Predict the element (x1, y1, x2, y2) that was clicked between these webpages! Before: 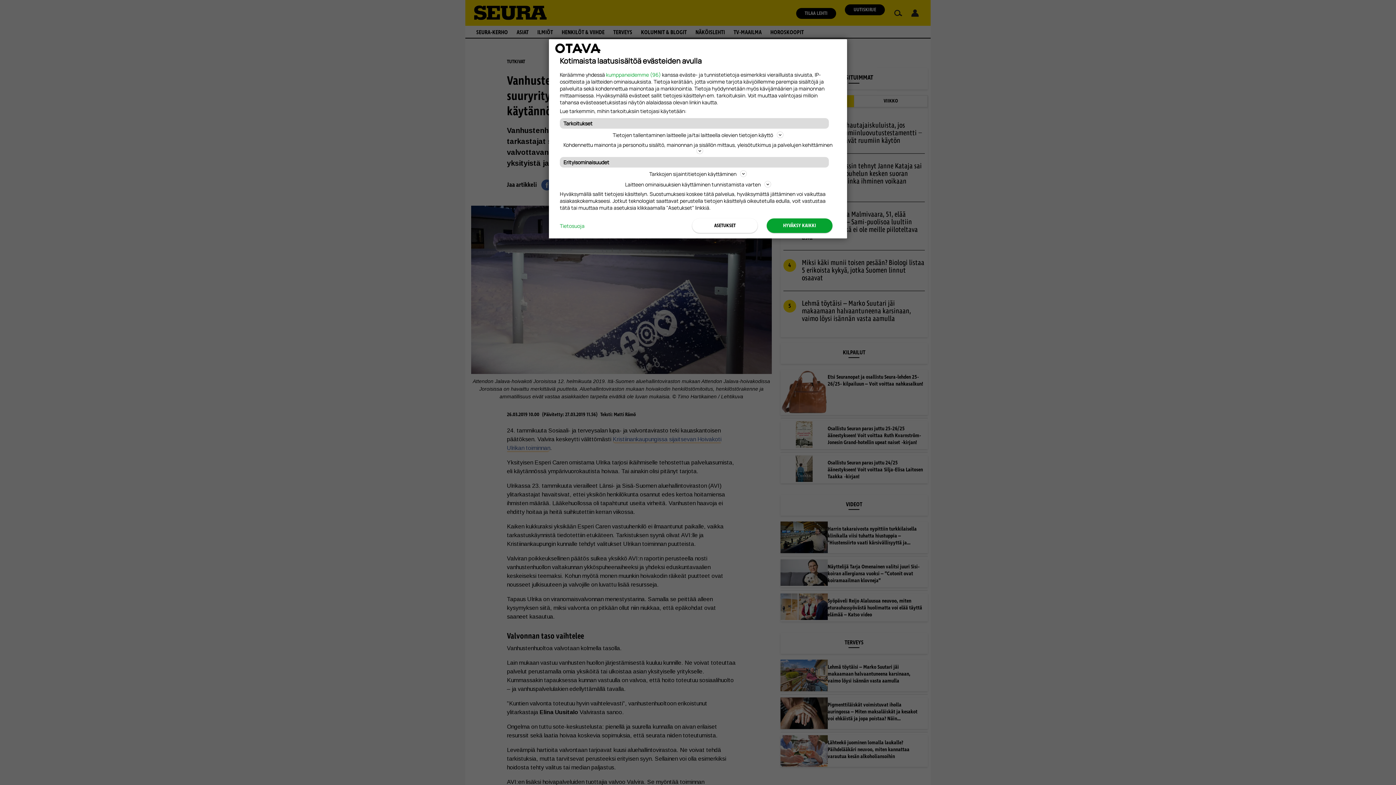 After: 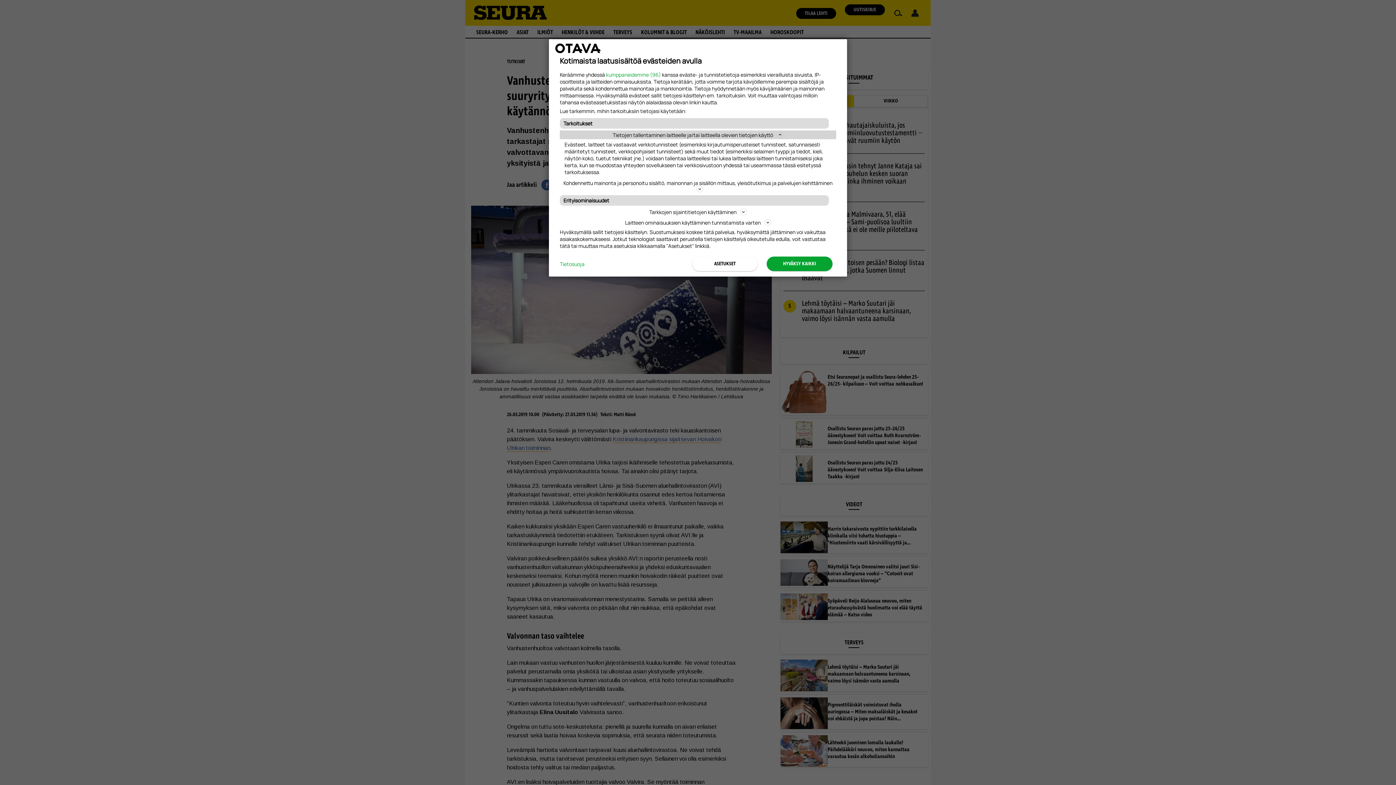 Action: bbox: (560, 130, 836, 139) label: Tietojen tallentaminen laitteelle ja/tai laitteella olevien tietojen käyttö